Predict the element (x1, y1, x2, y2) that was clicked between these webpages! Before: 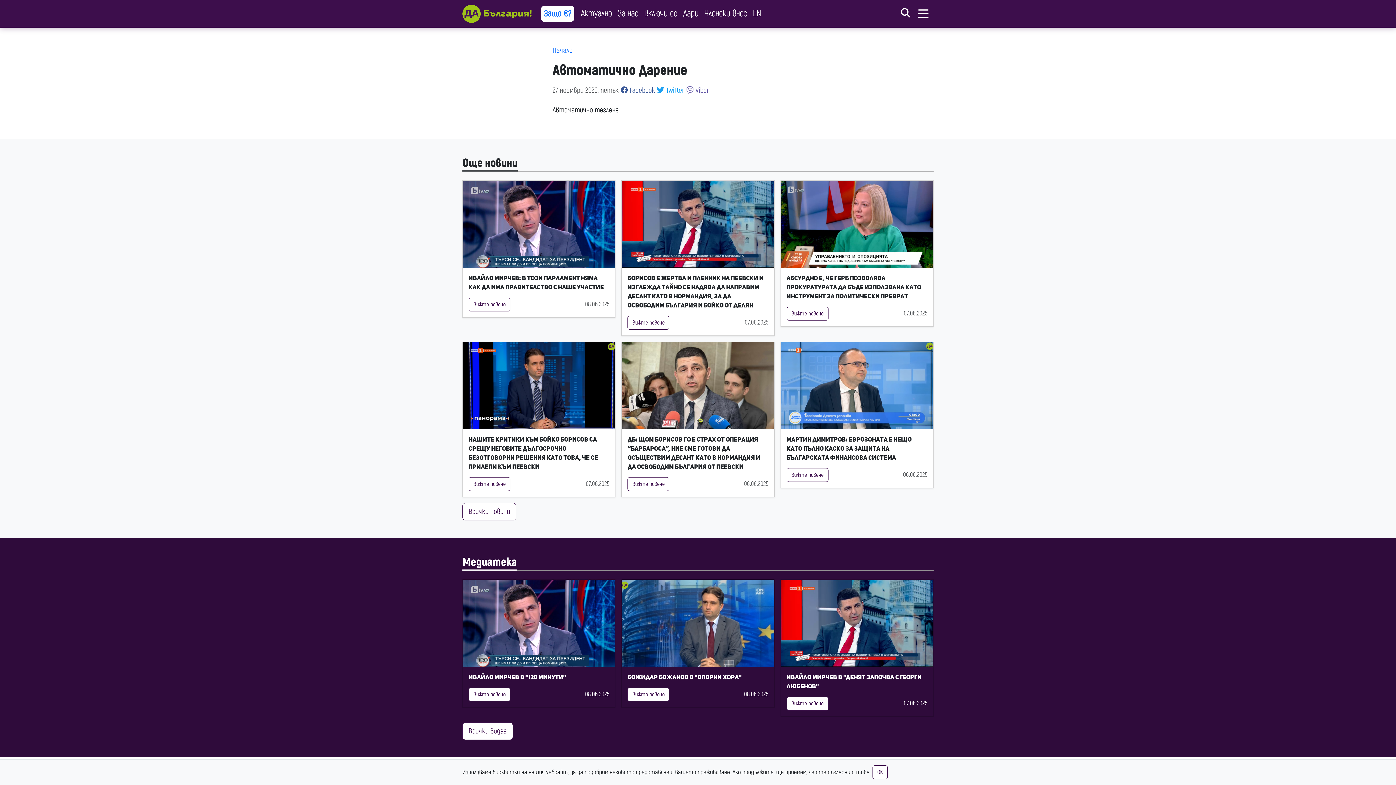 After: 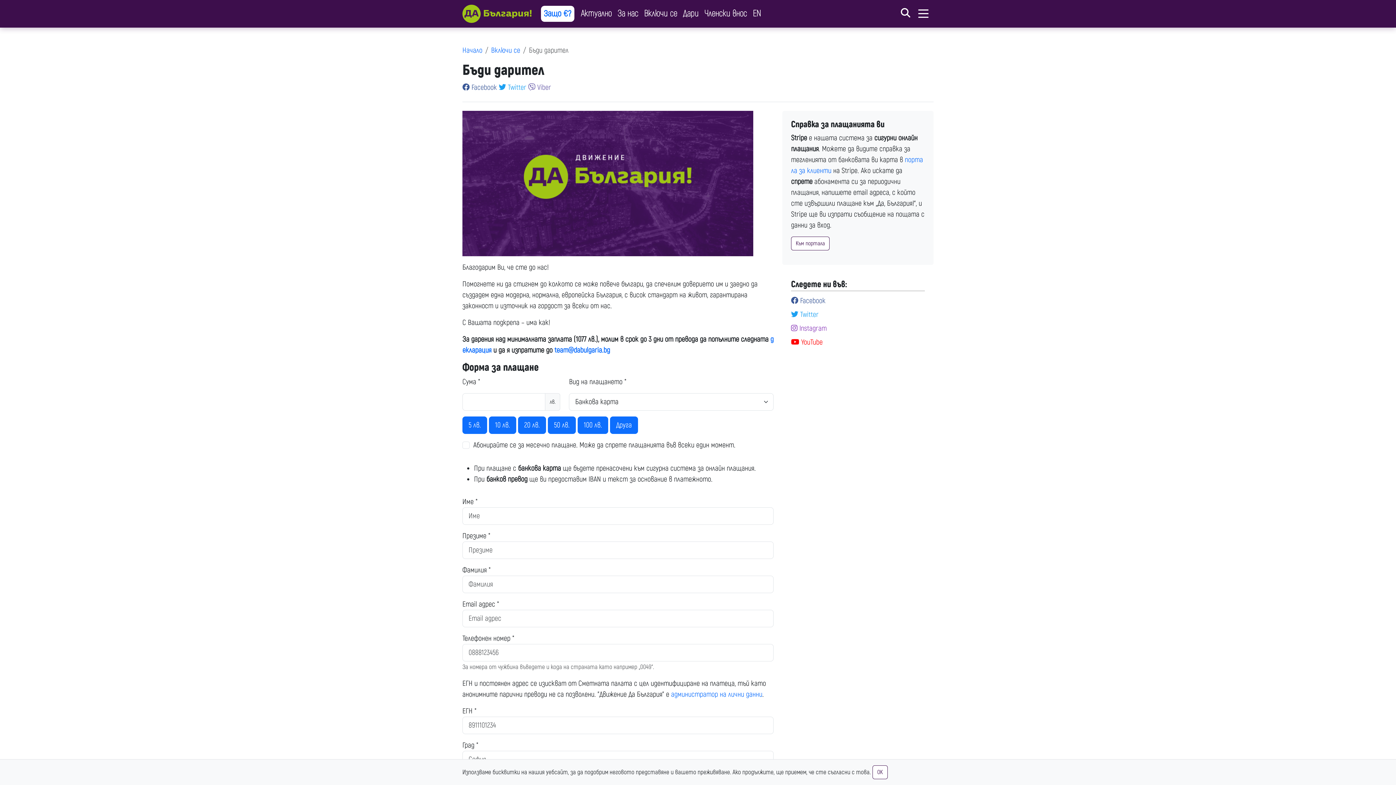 Action: bbox: (680, 4, 701, 23) label: Дари